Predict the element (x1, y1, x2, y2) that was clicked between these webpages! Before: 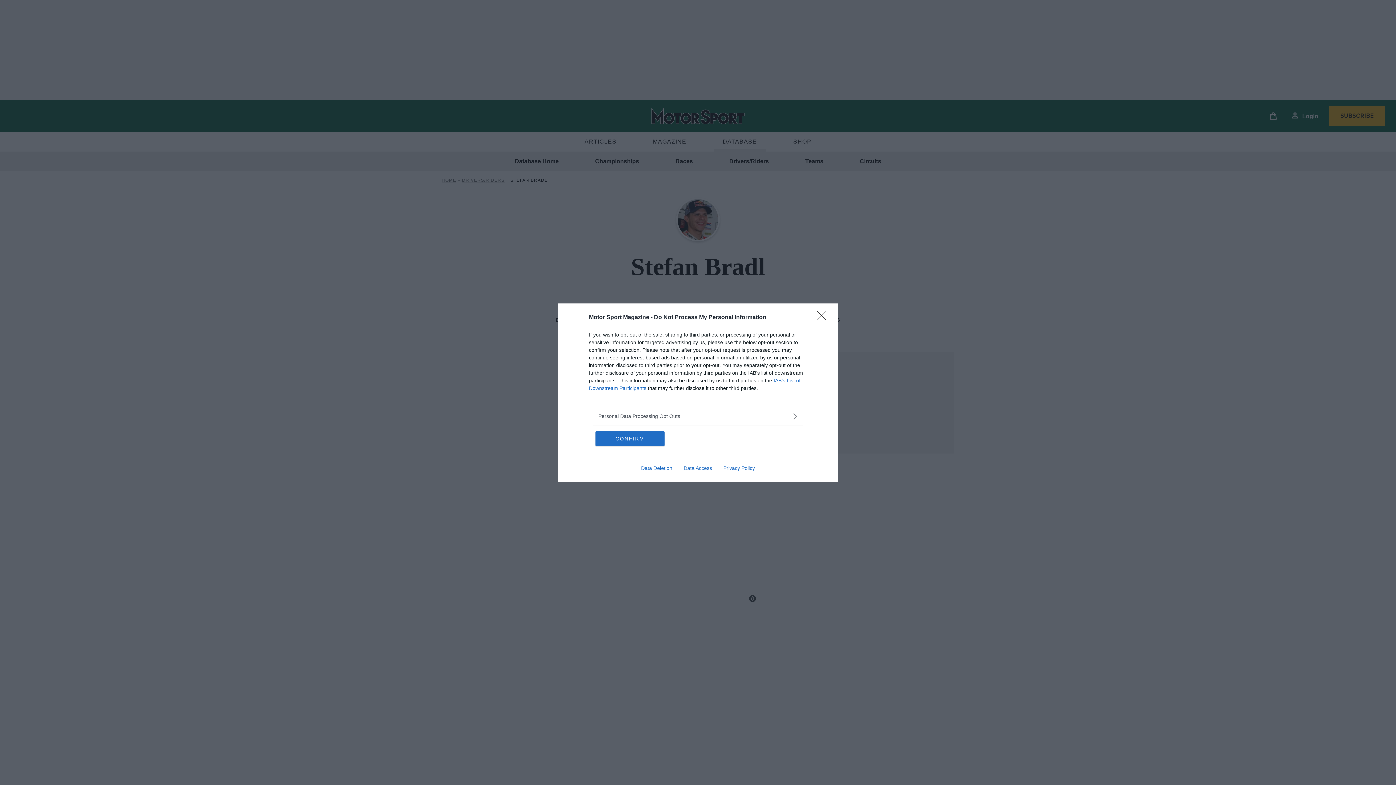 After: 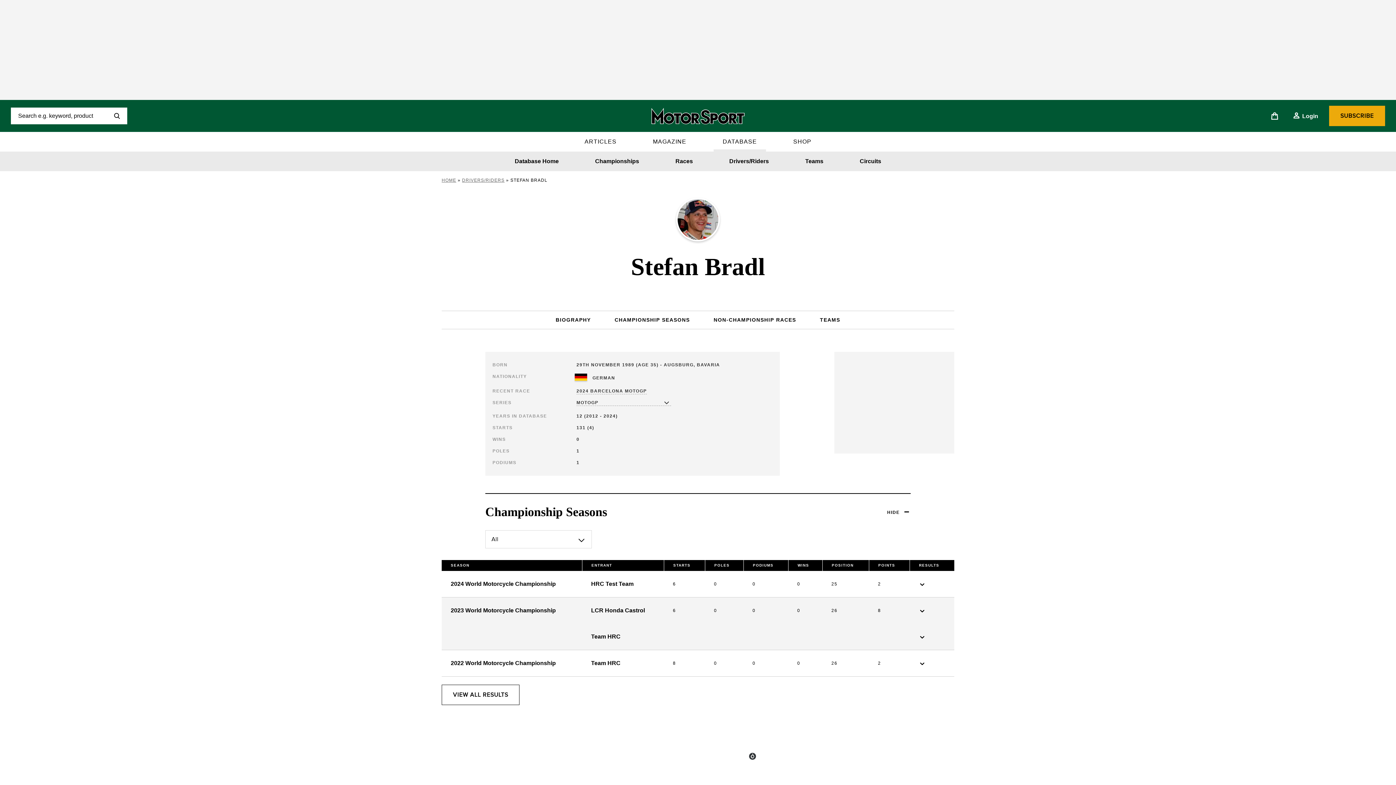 Action: label: CONFIRM bbox: (595, 431, 664, 446)